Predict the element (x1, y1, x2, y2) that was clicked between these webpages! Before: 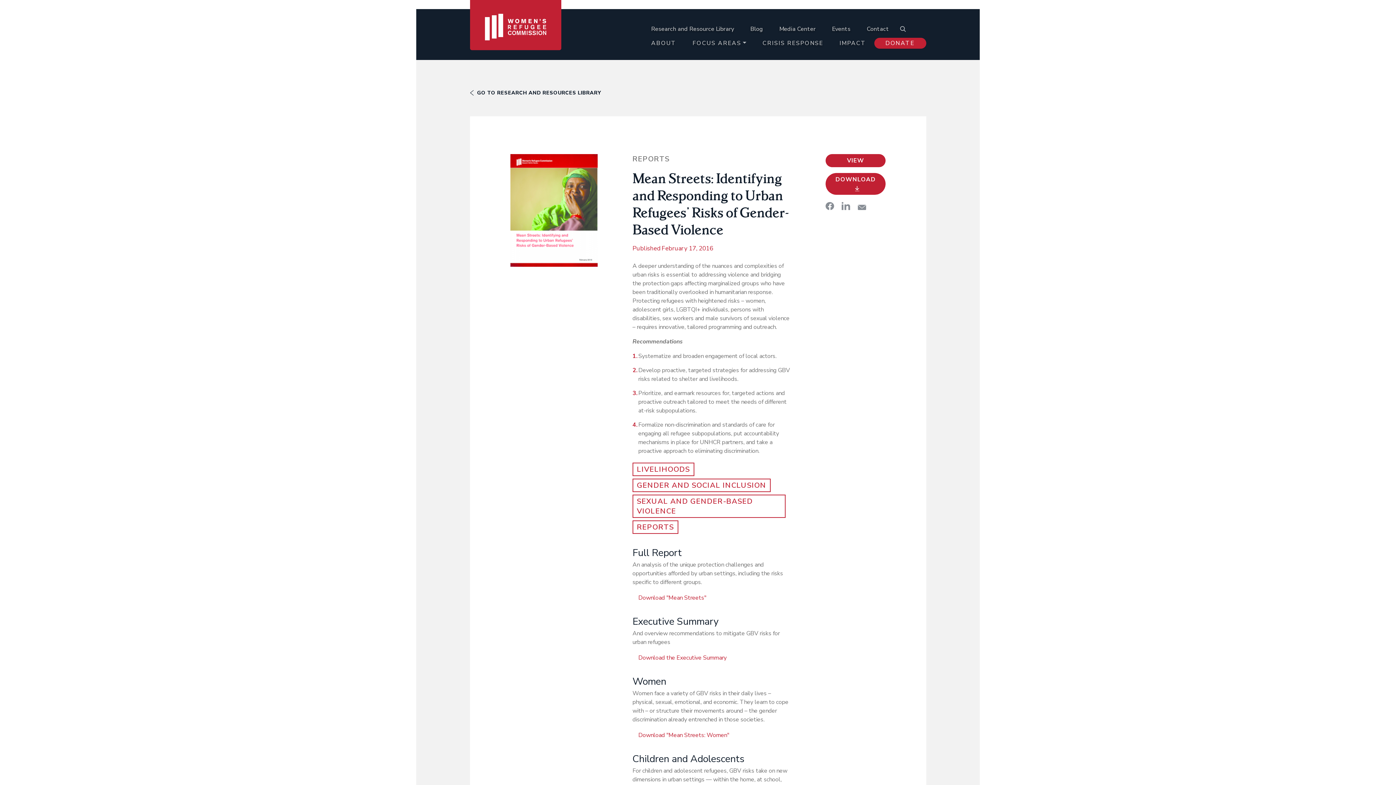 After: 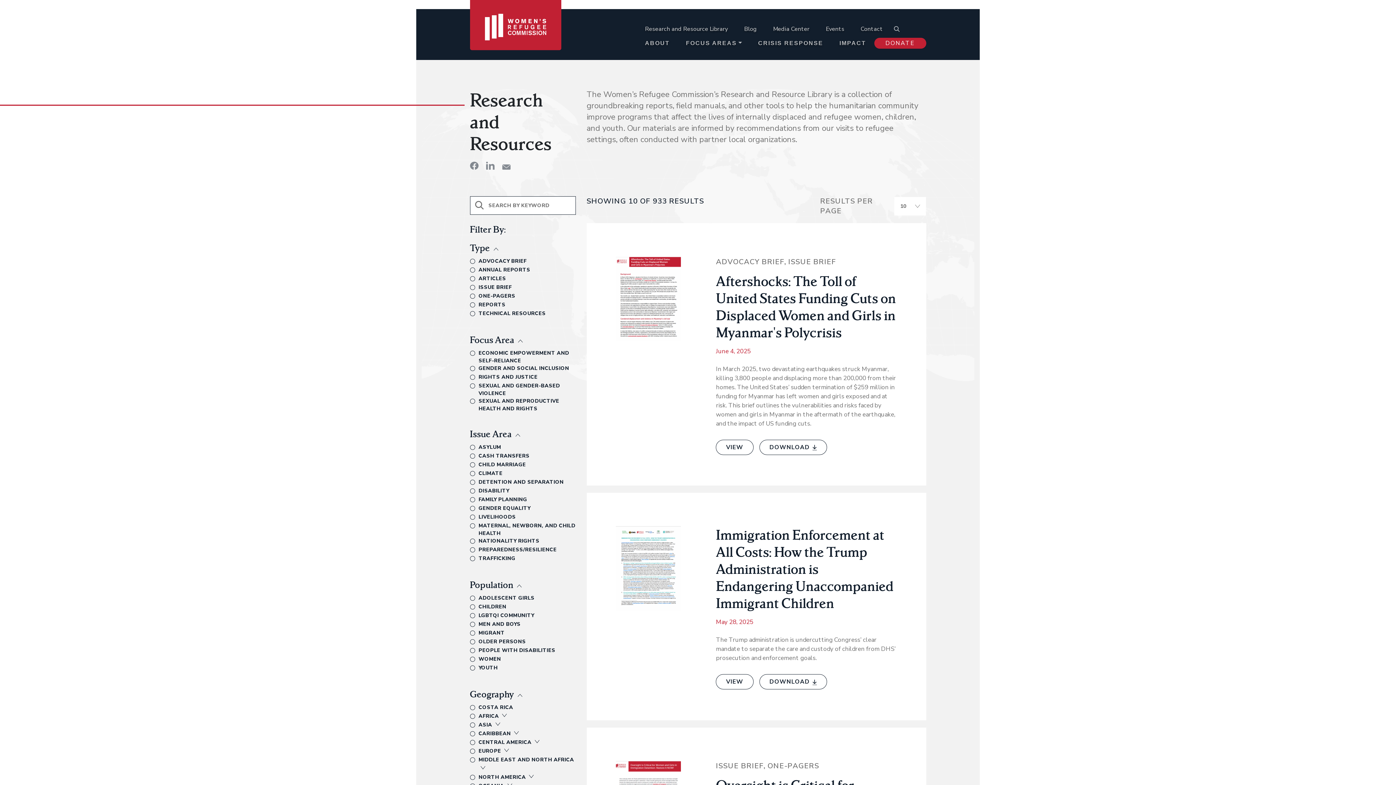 Action: bbox: (643, 22, 742, 36) label: Research and Resource Library